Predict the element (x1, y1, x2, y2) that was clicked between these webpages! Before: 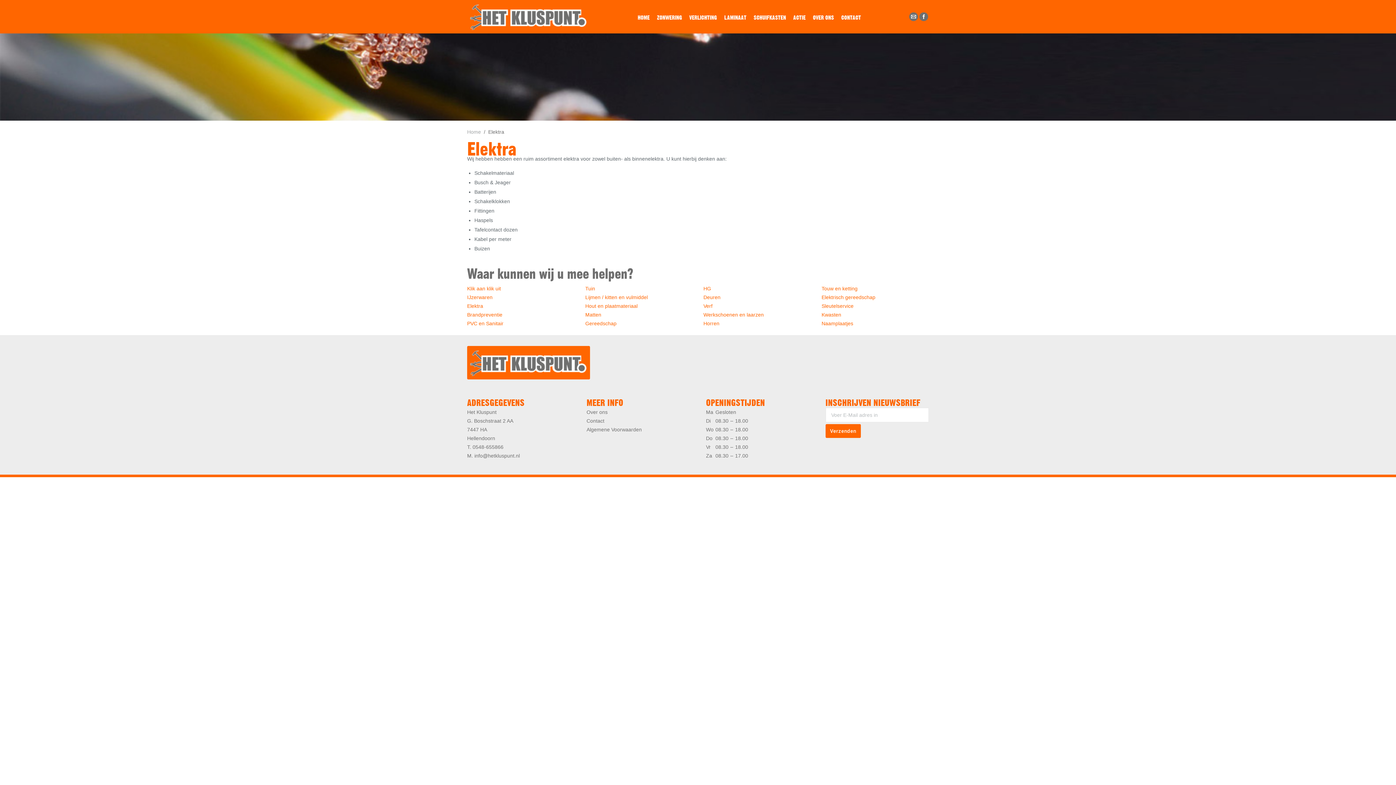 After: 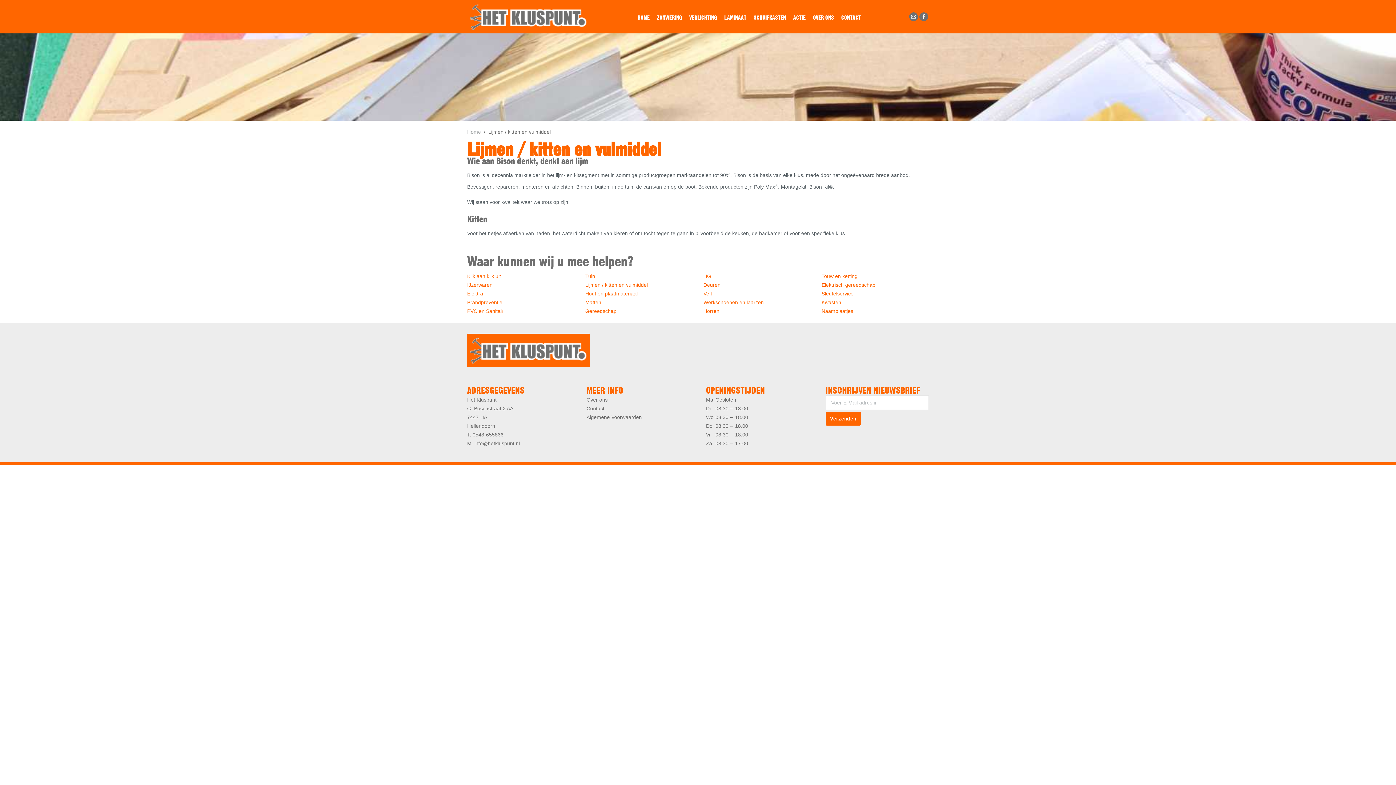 Action: bbox: (585, 294, 648, 300) label: 
Lijmen / kitten en vulmiddel